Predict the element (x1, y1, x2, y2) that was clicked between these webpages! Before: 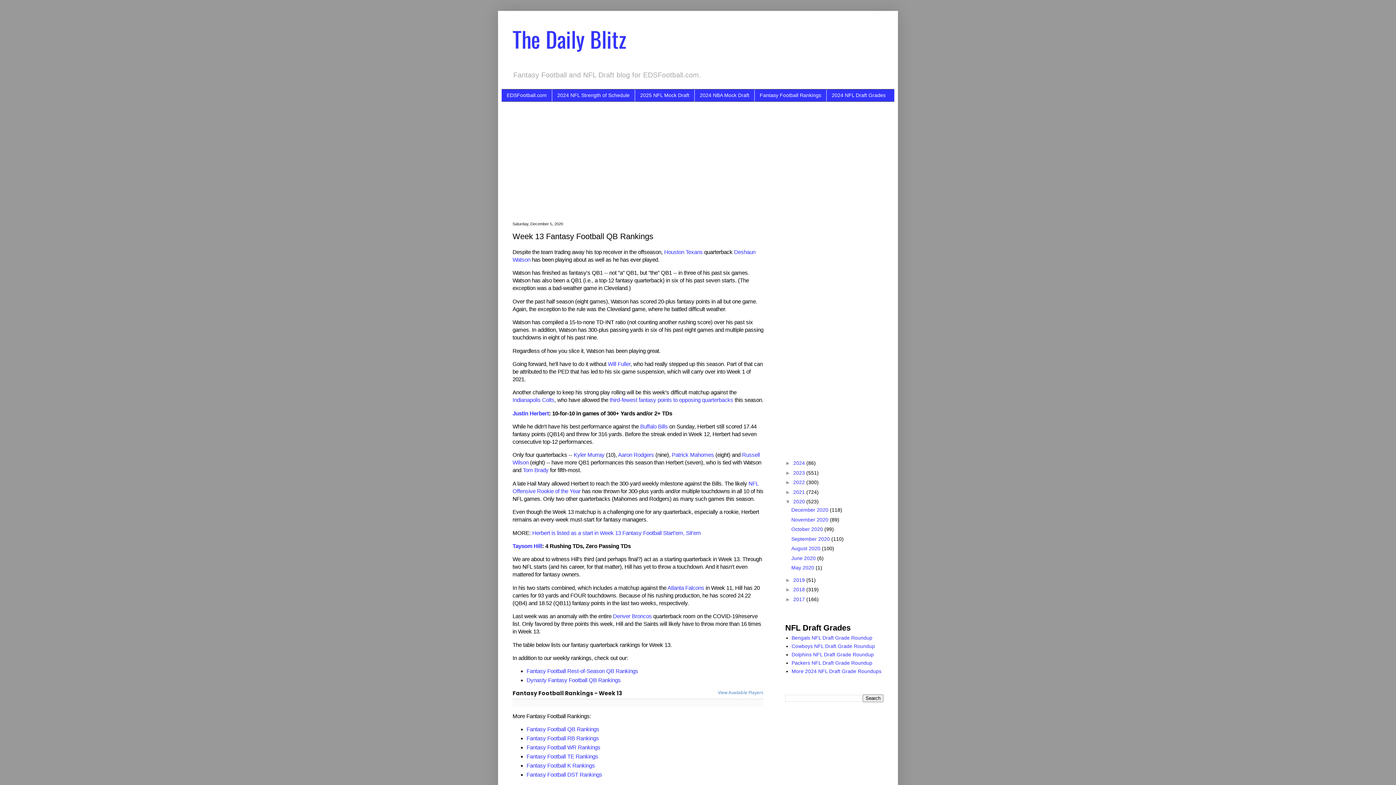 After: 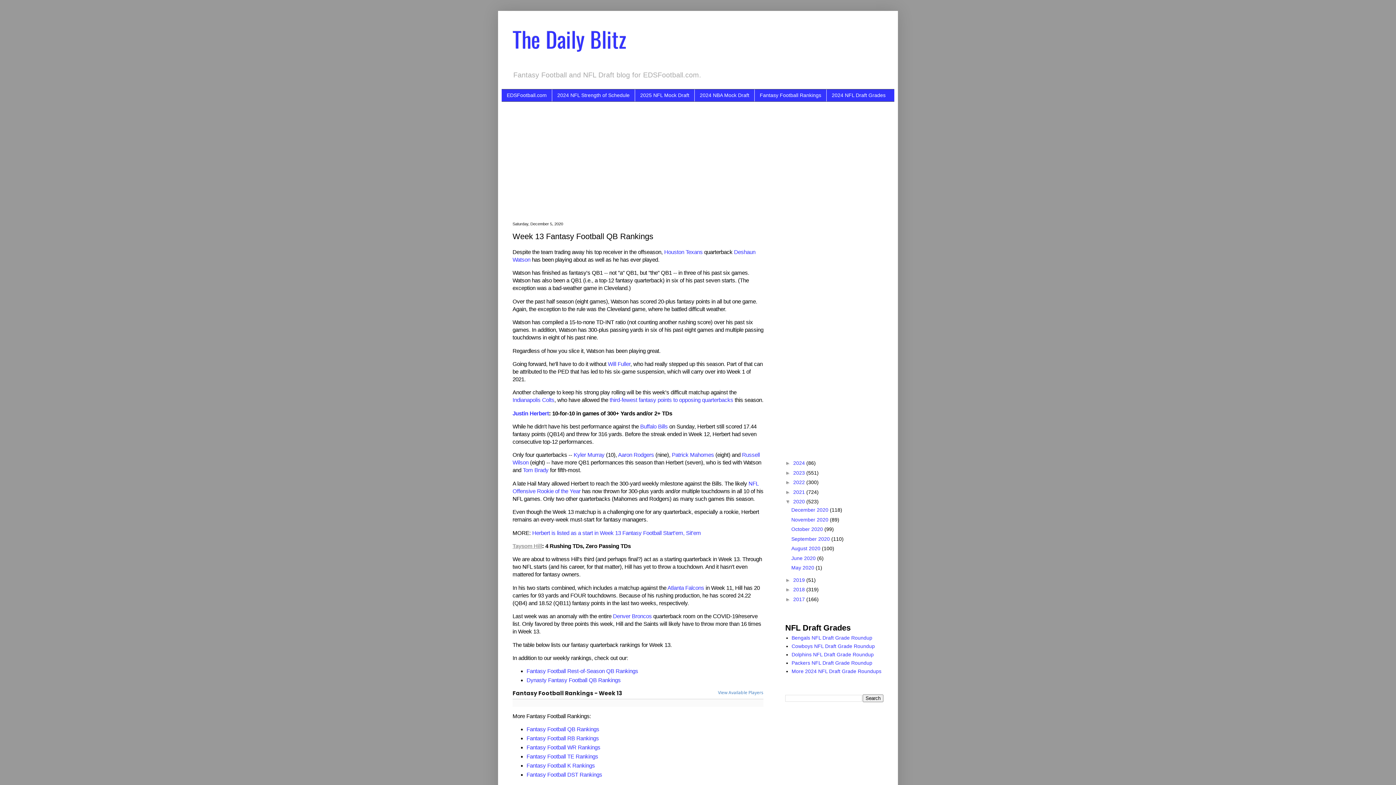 Action: bbox: (512, 543, 542, 549) label: Taysom Hill